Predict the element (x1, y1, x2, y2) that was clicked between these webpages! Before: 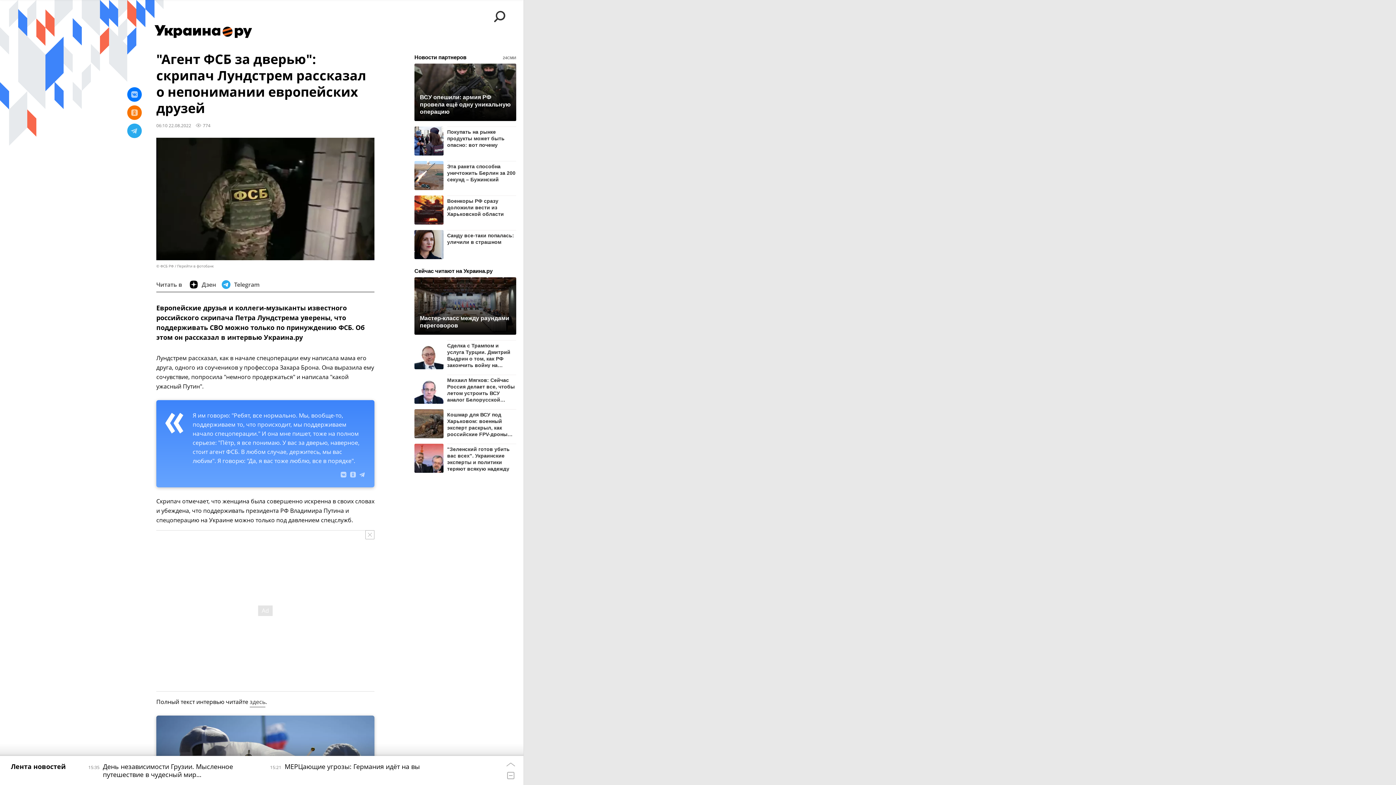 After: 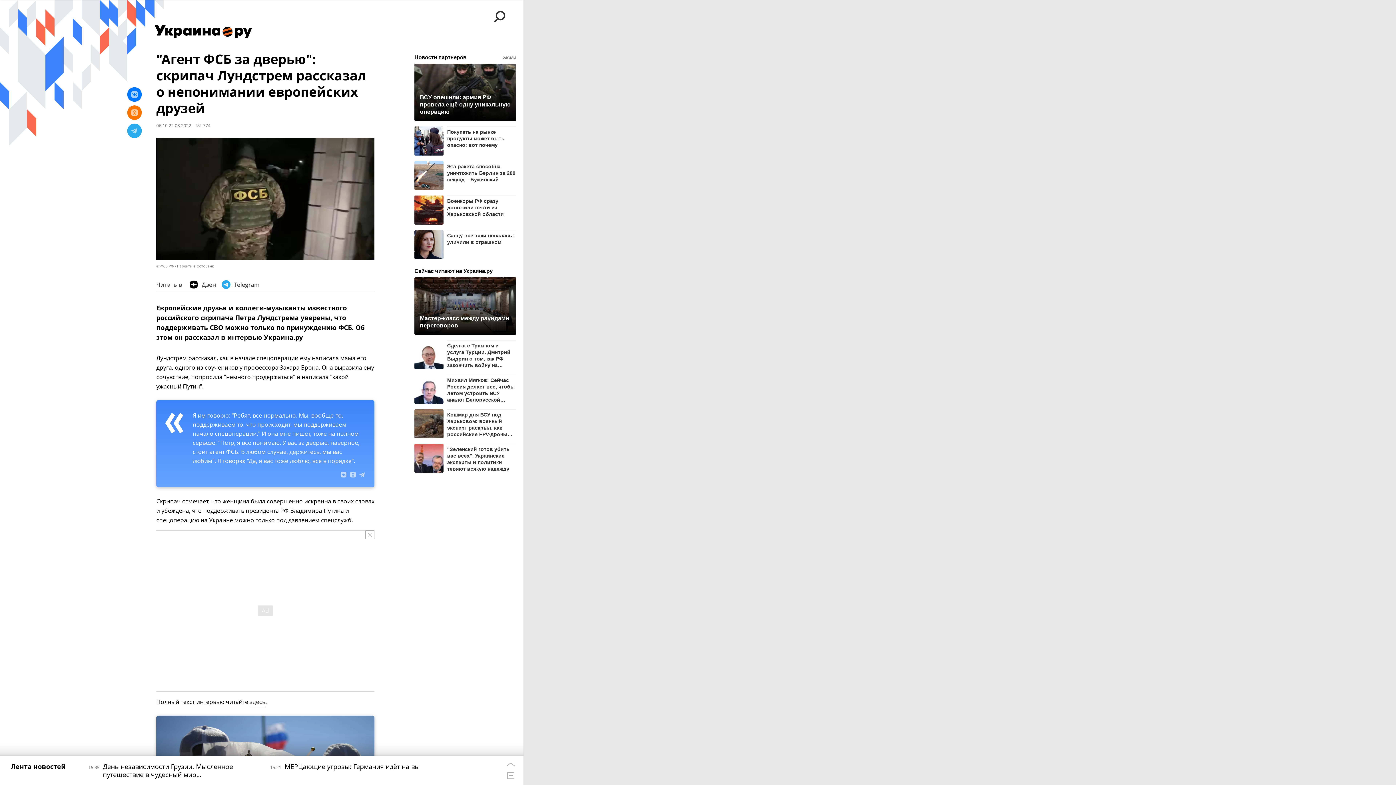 Action: bbox: (414, 195, 443, 224)